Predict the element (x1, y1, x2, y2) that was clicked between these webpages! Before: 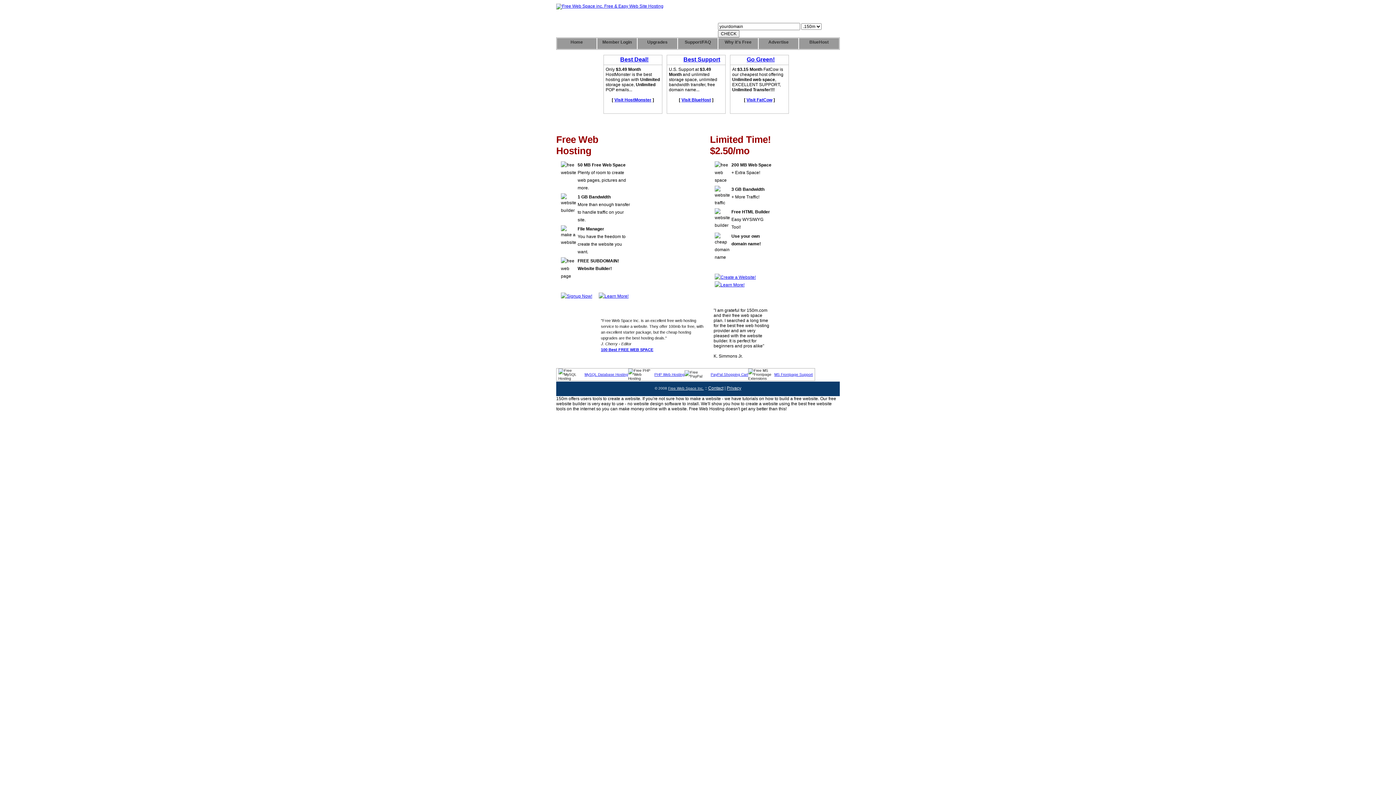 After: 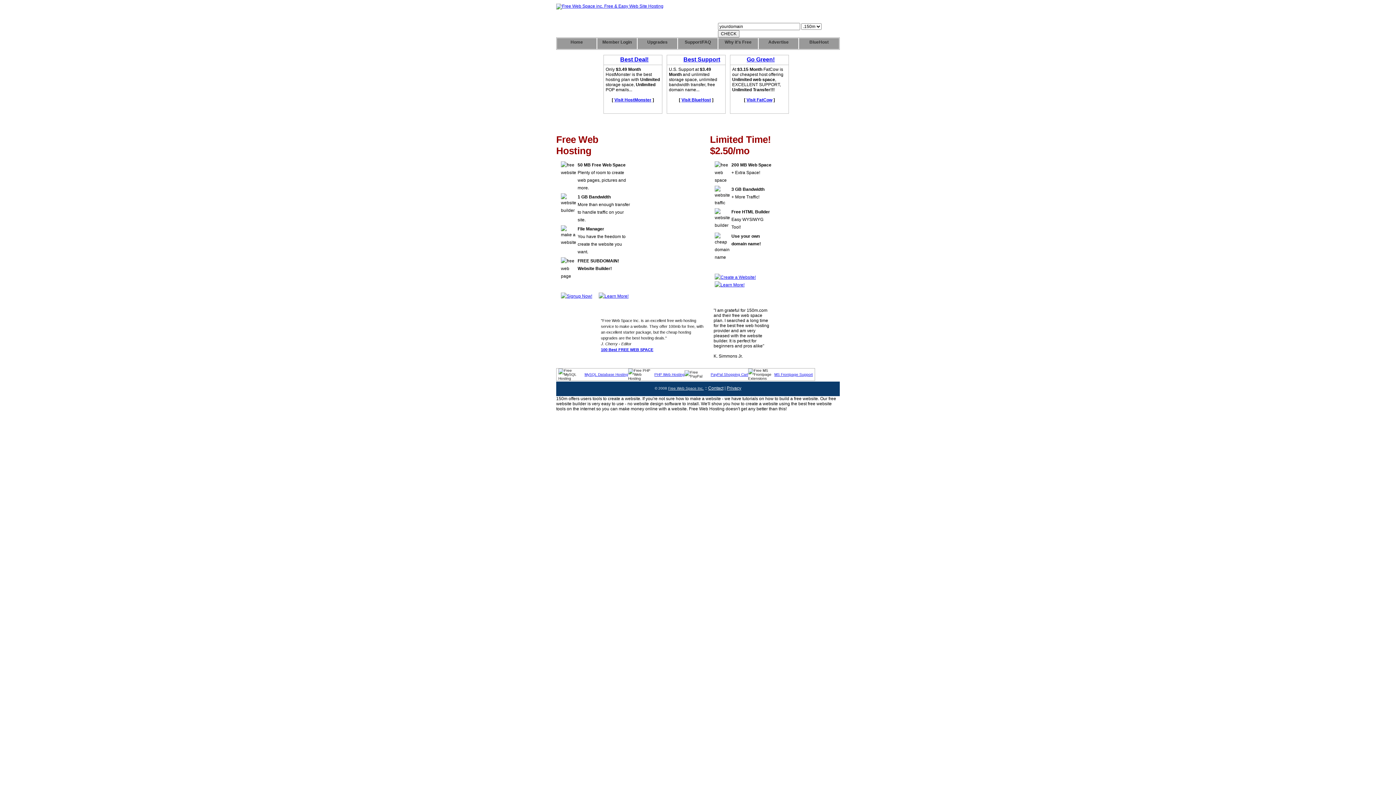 Action: bbox: (556, 3, 663, 8)